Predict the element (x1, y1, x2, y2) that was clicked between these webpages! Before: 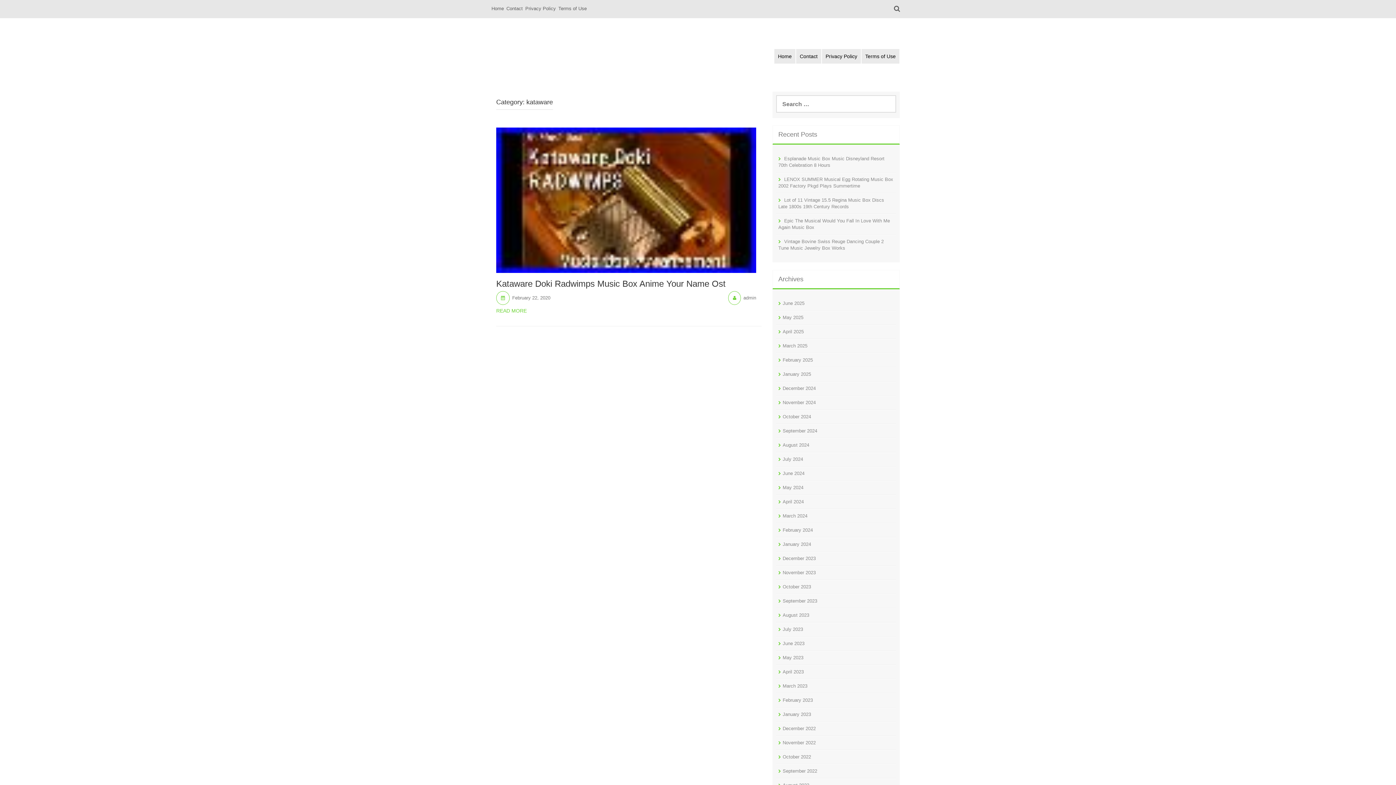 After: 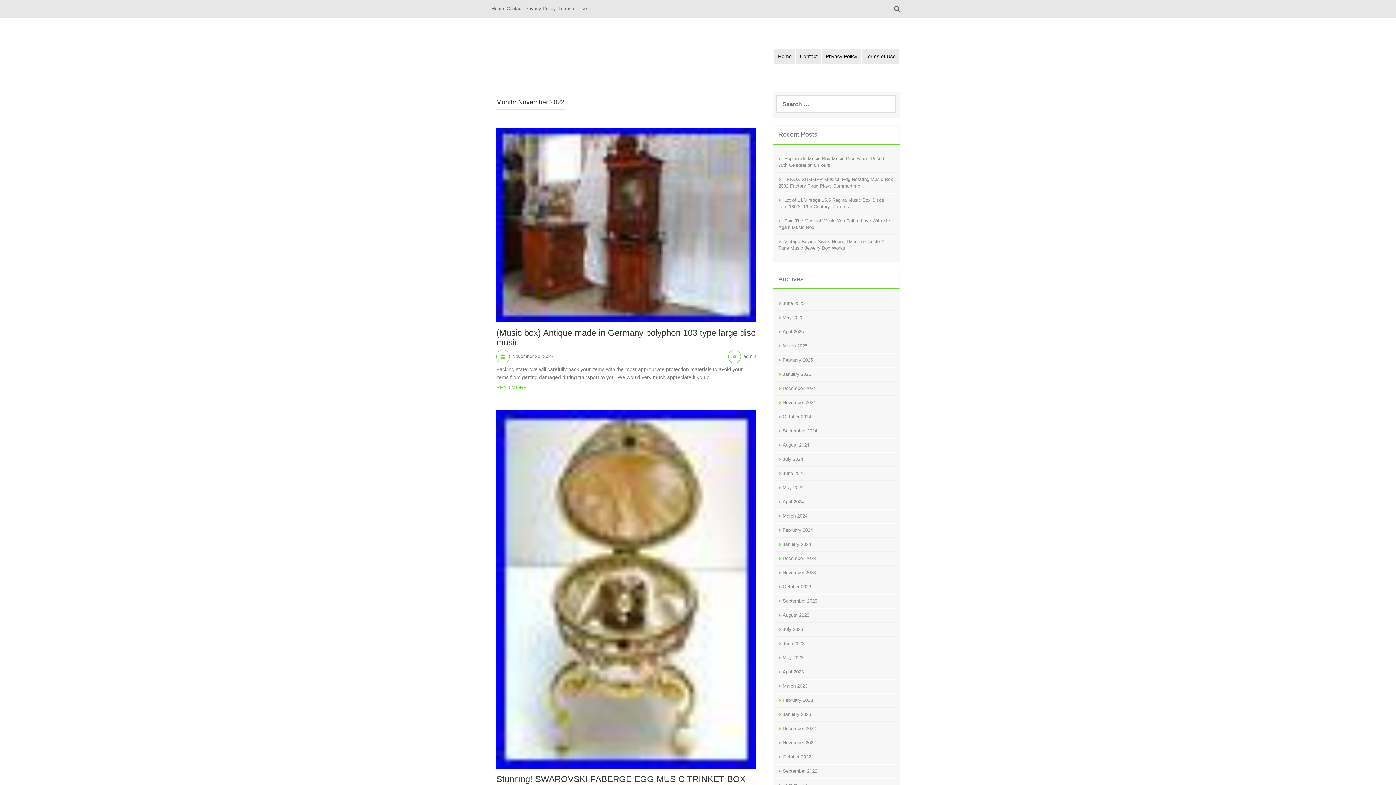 Action: bbox: (782, 740, 816, 745) label: November 2022